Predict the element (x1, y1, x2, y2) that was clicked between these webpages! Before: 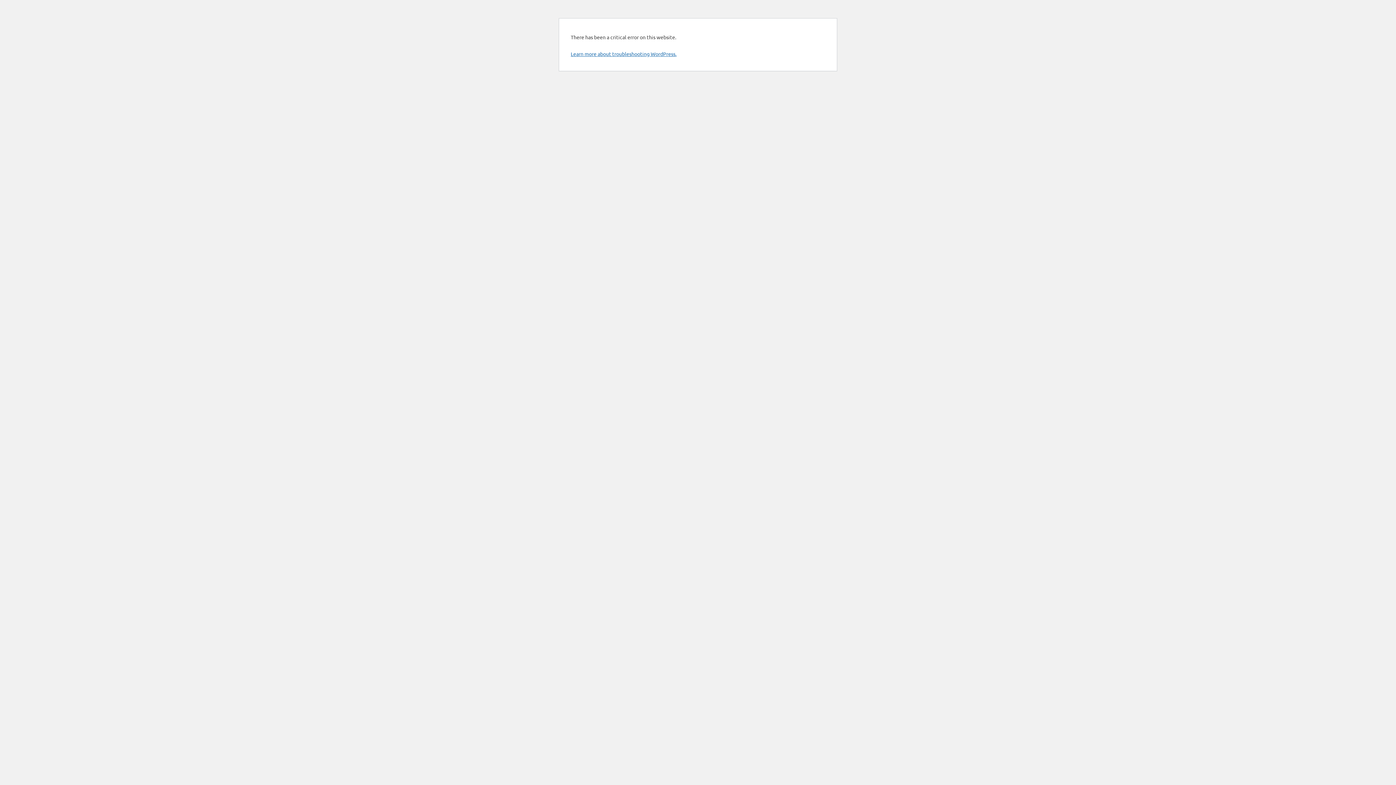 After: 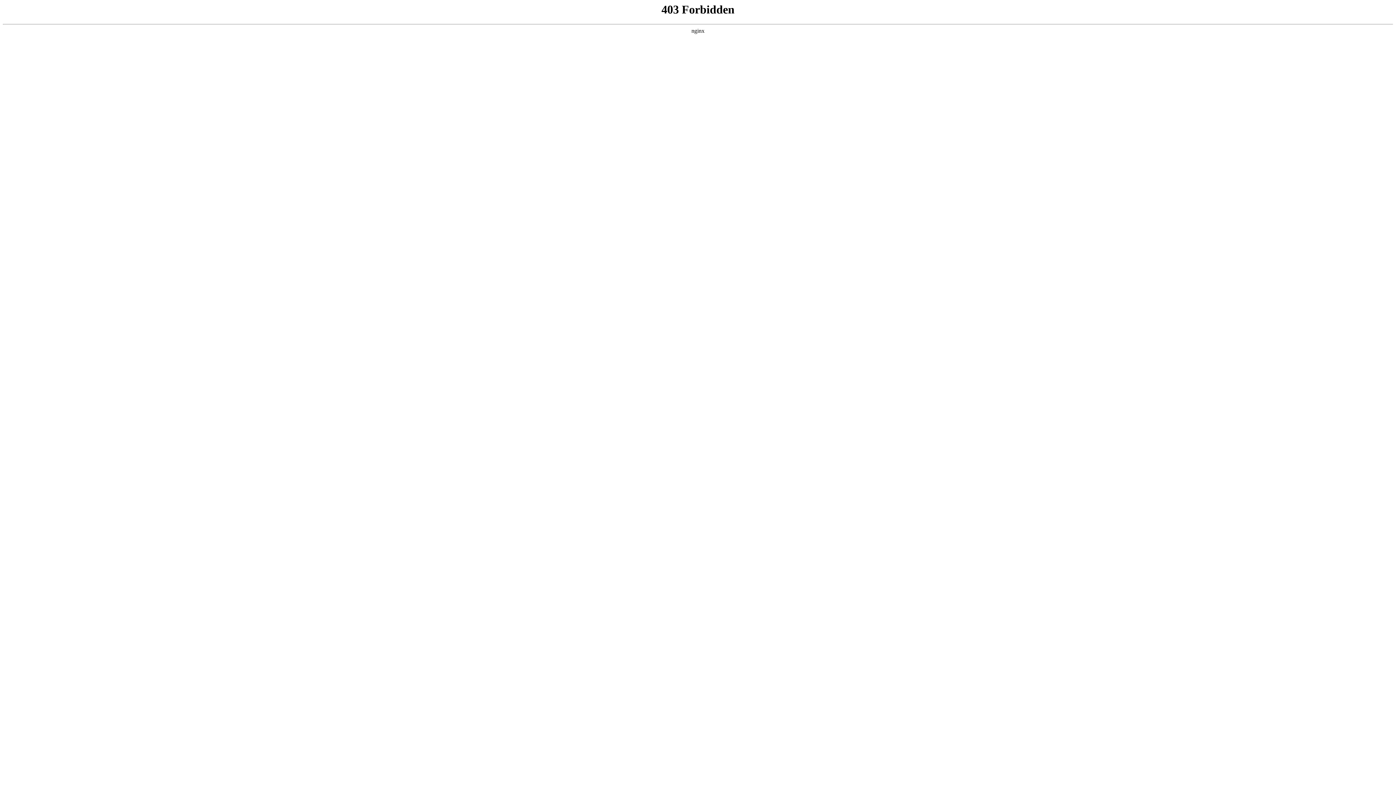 Action: label: Learn more about troubleshooting WordPress. bbox: (570, 50, 676, 57)